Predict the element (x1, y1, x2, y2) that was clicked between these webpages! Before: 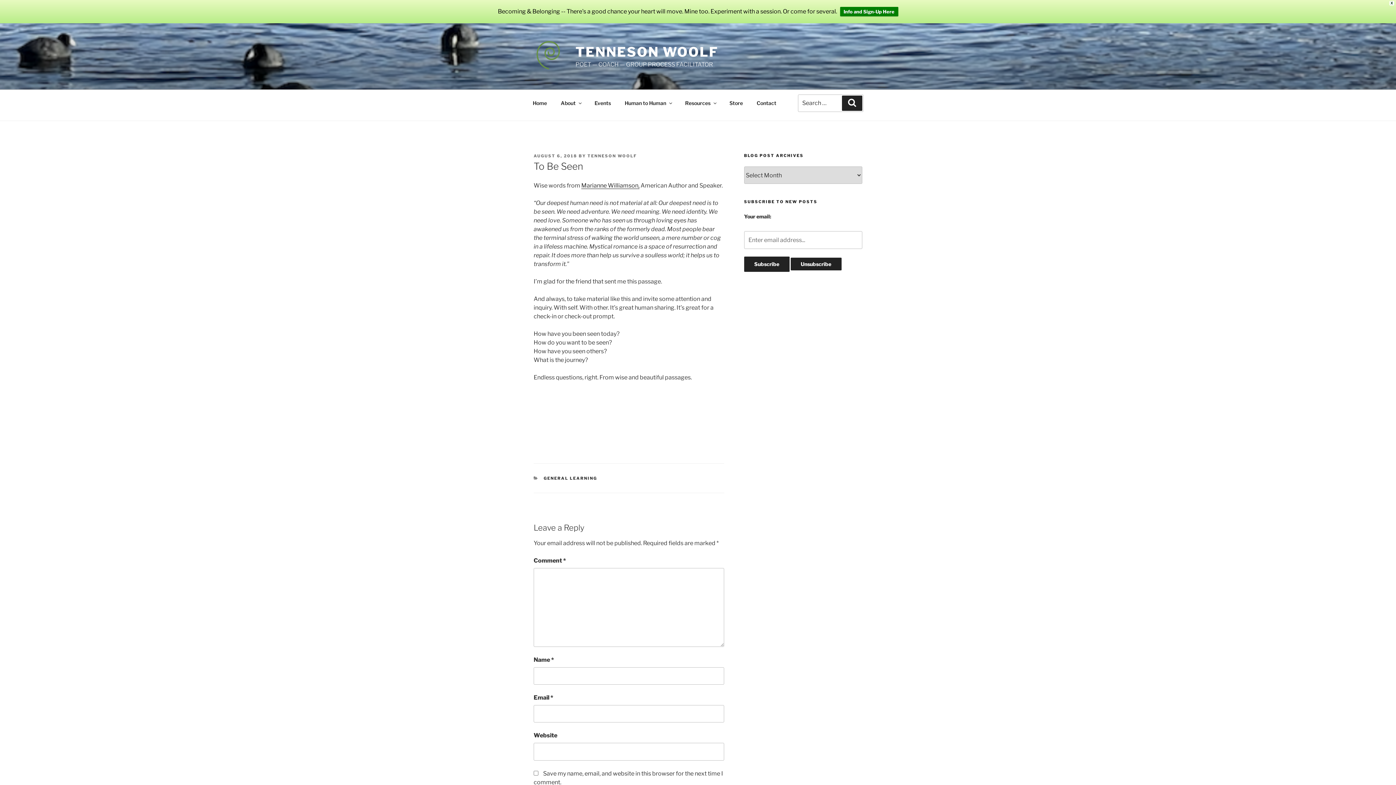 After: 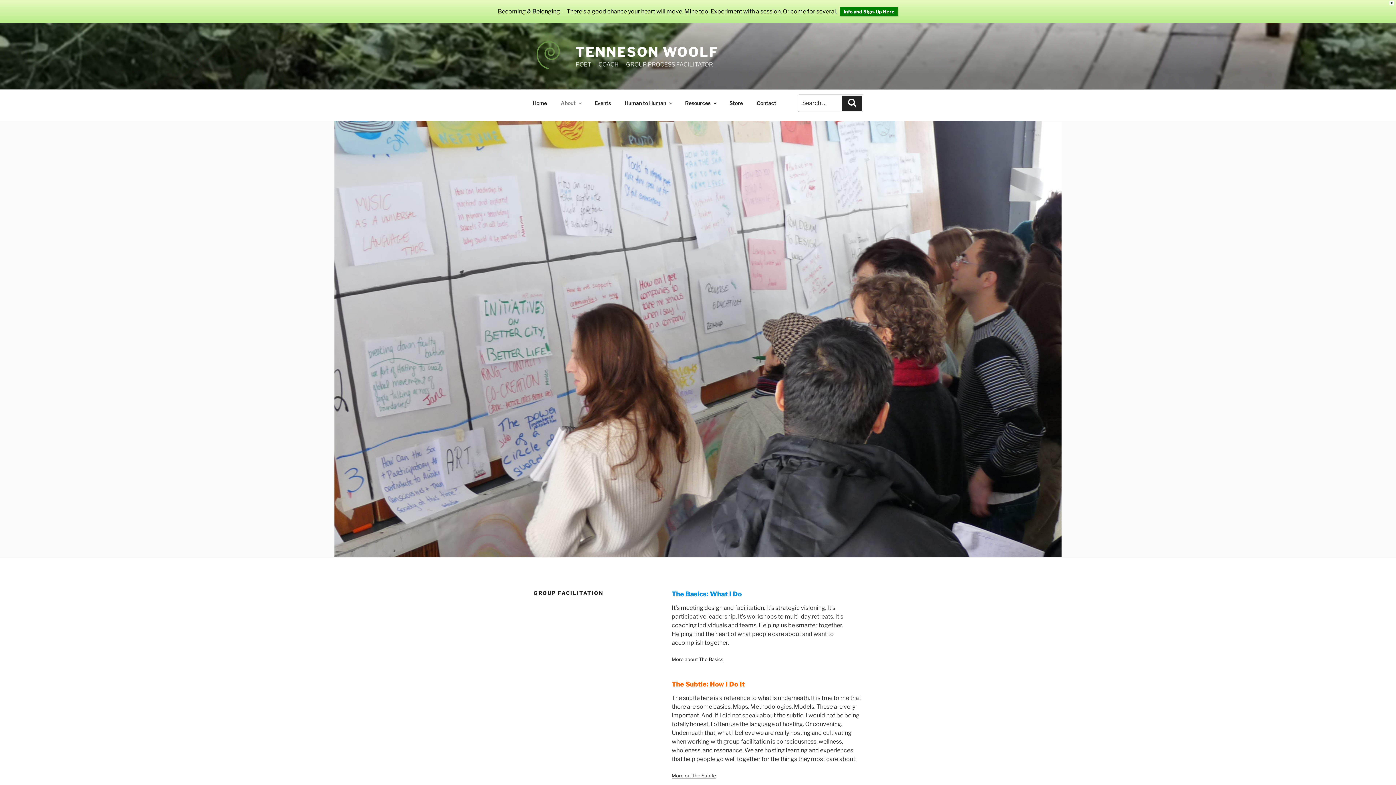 Action: bbox: (554, 94, 587, 111) label: About